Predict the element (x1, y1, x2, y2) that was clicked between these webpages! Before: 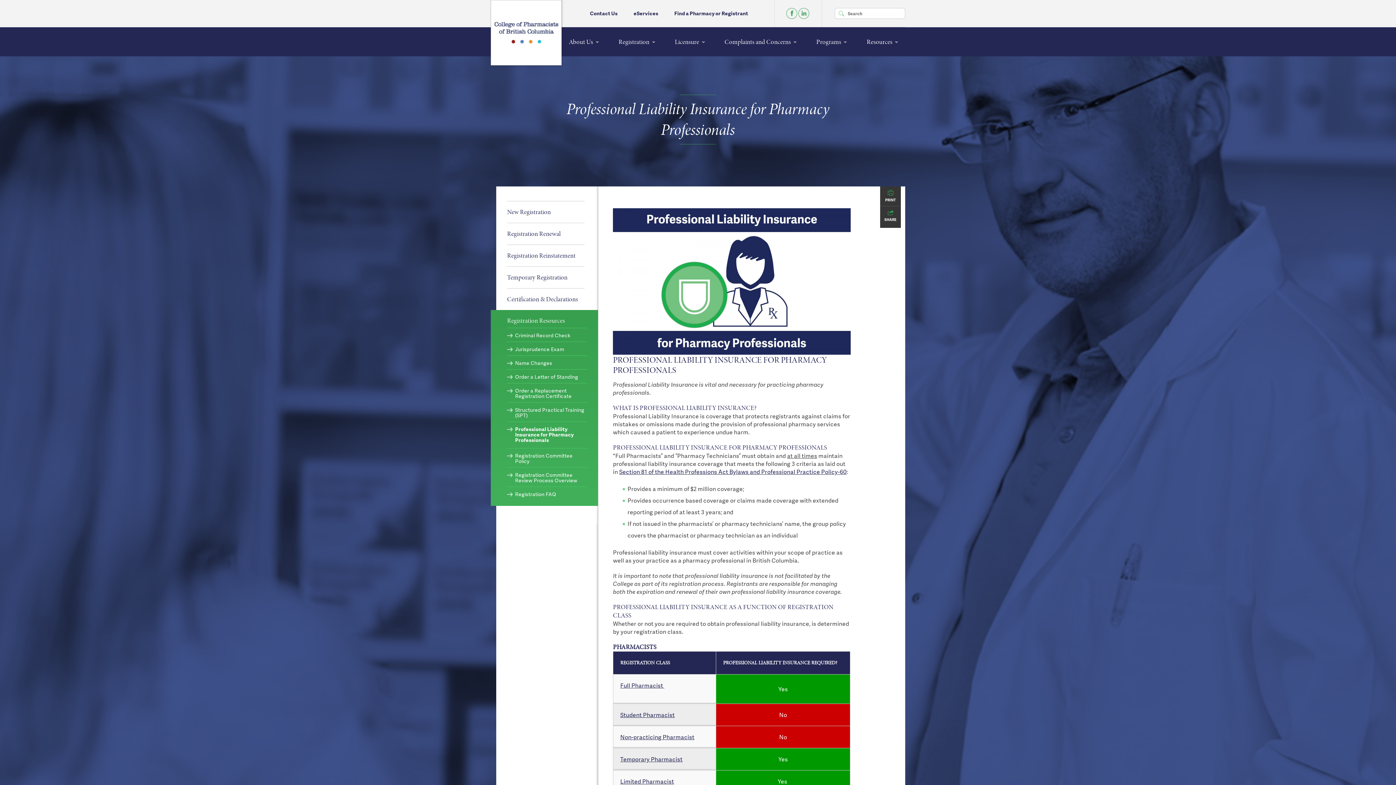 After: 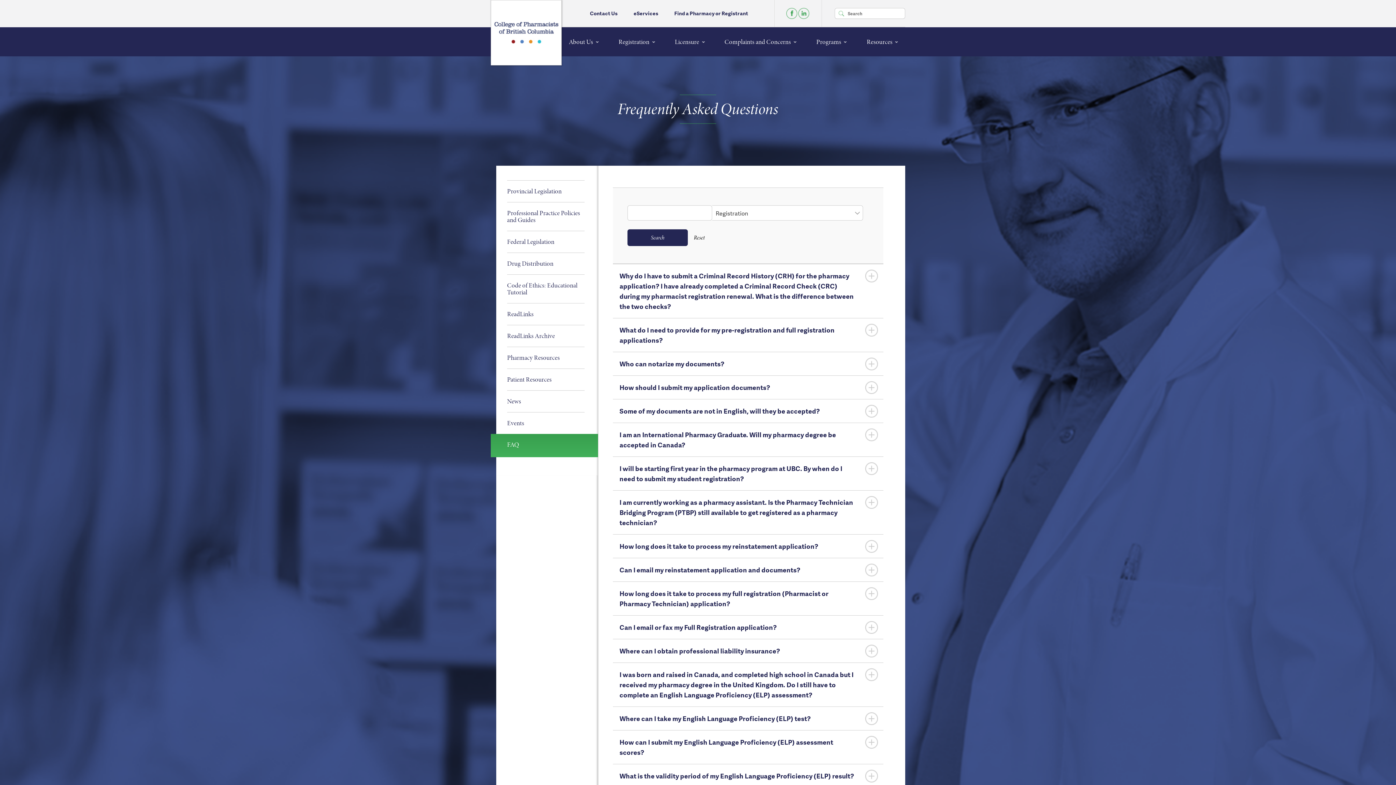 Action: label: Registration FAQ bbox: (515, 487, 587, 500)